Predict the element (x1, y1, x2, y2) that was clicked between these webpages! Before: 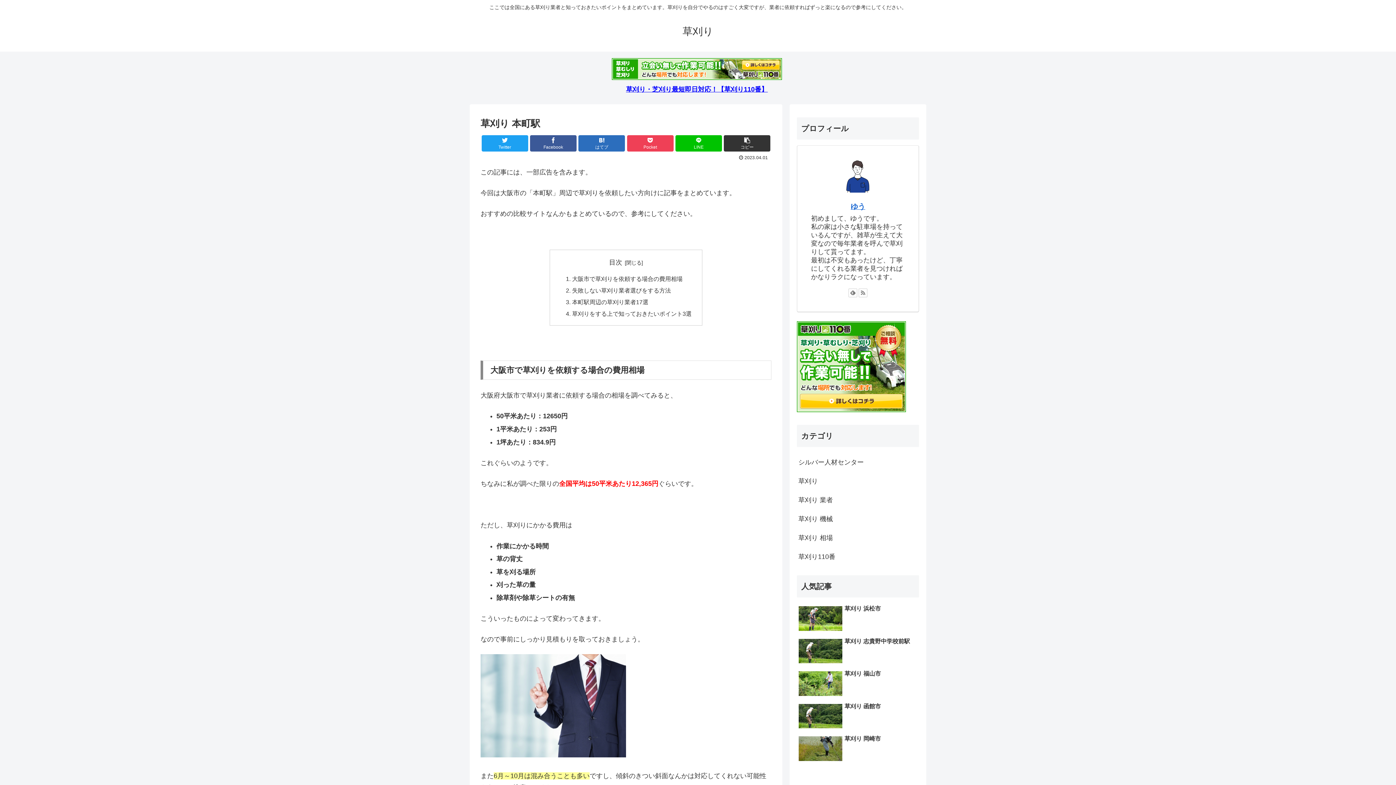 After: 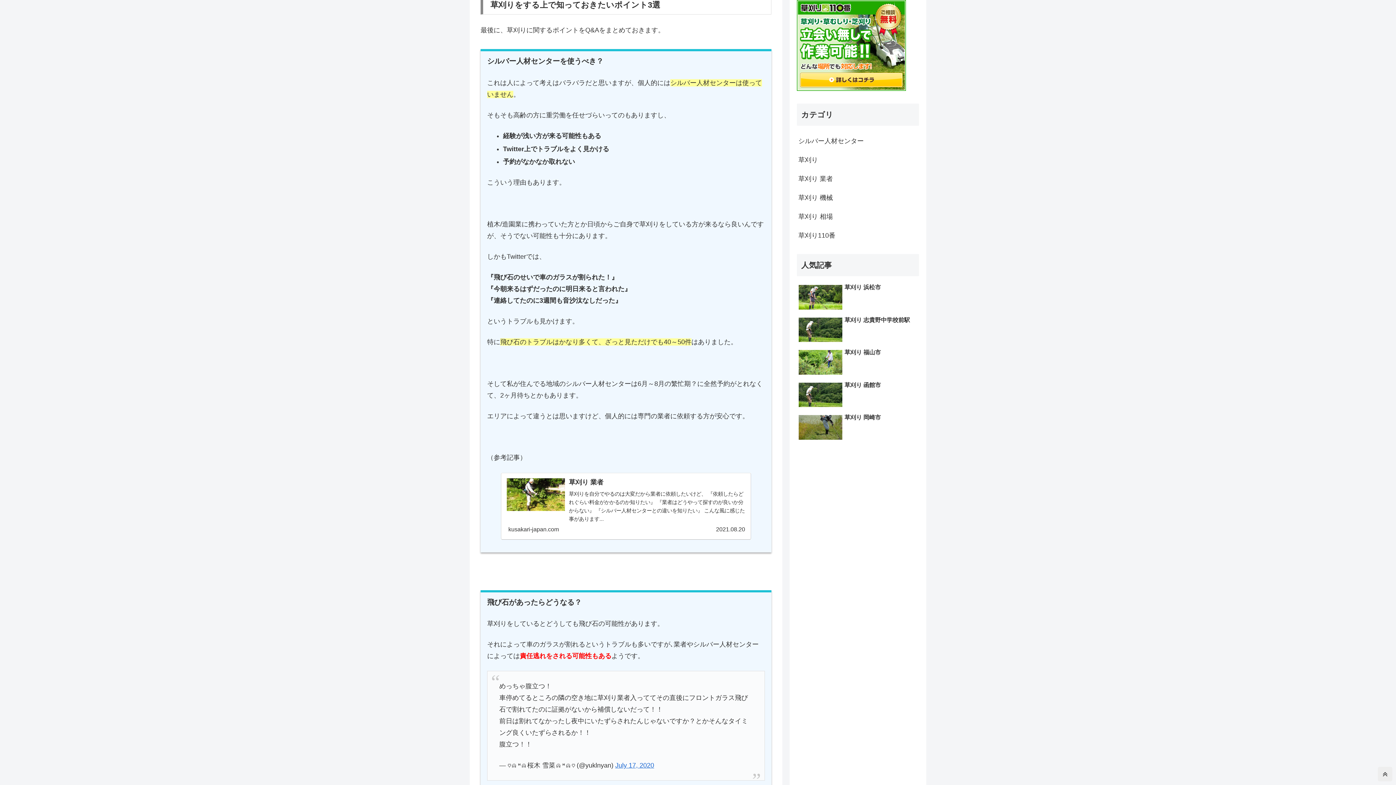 Action: label: 草刈りをする上で知っておきたいポイント3選 bbox: (572, 310, 691, 317)